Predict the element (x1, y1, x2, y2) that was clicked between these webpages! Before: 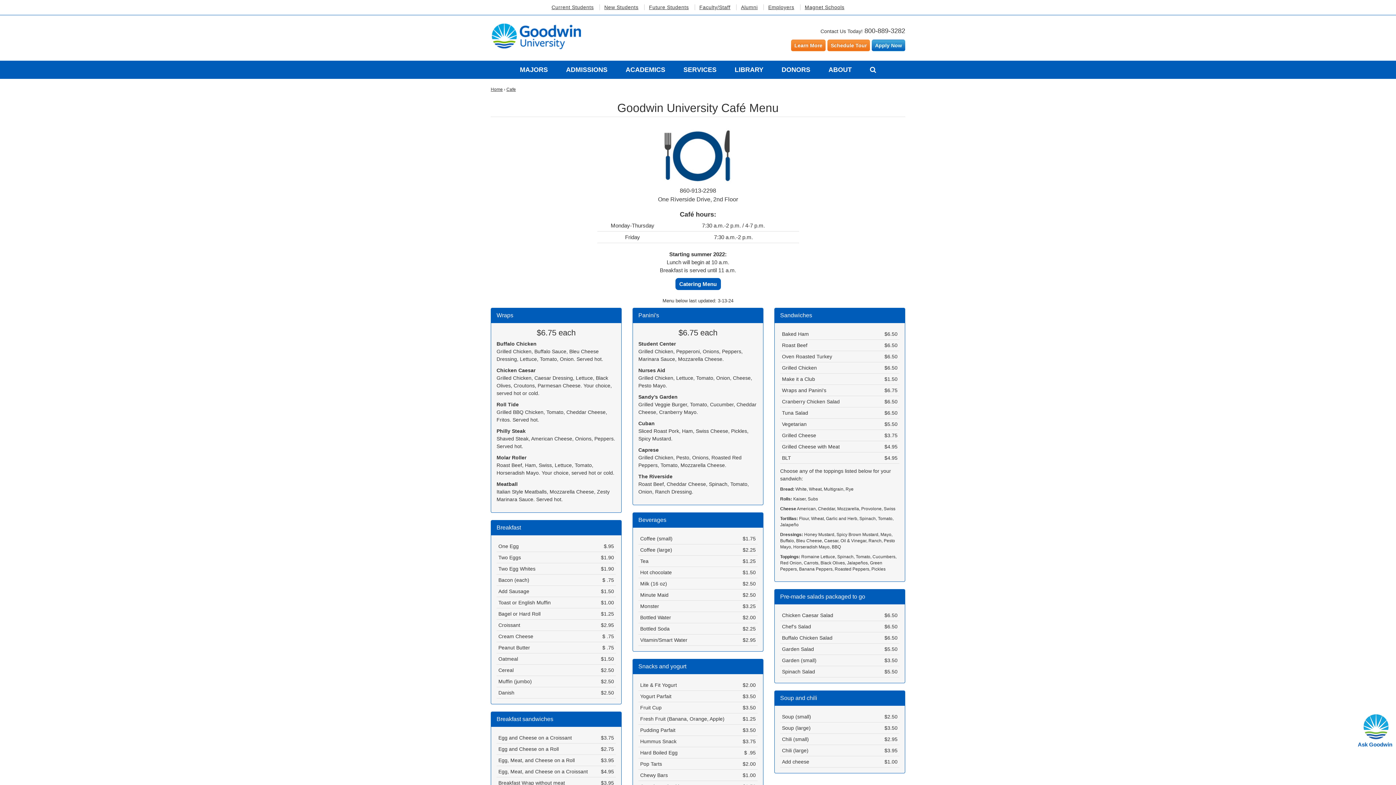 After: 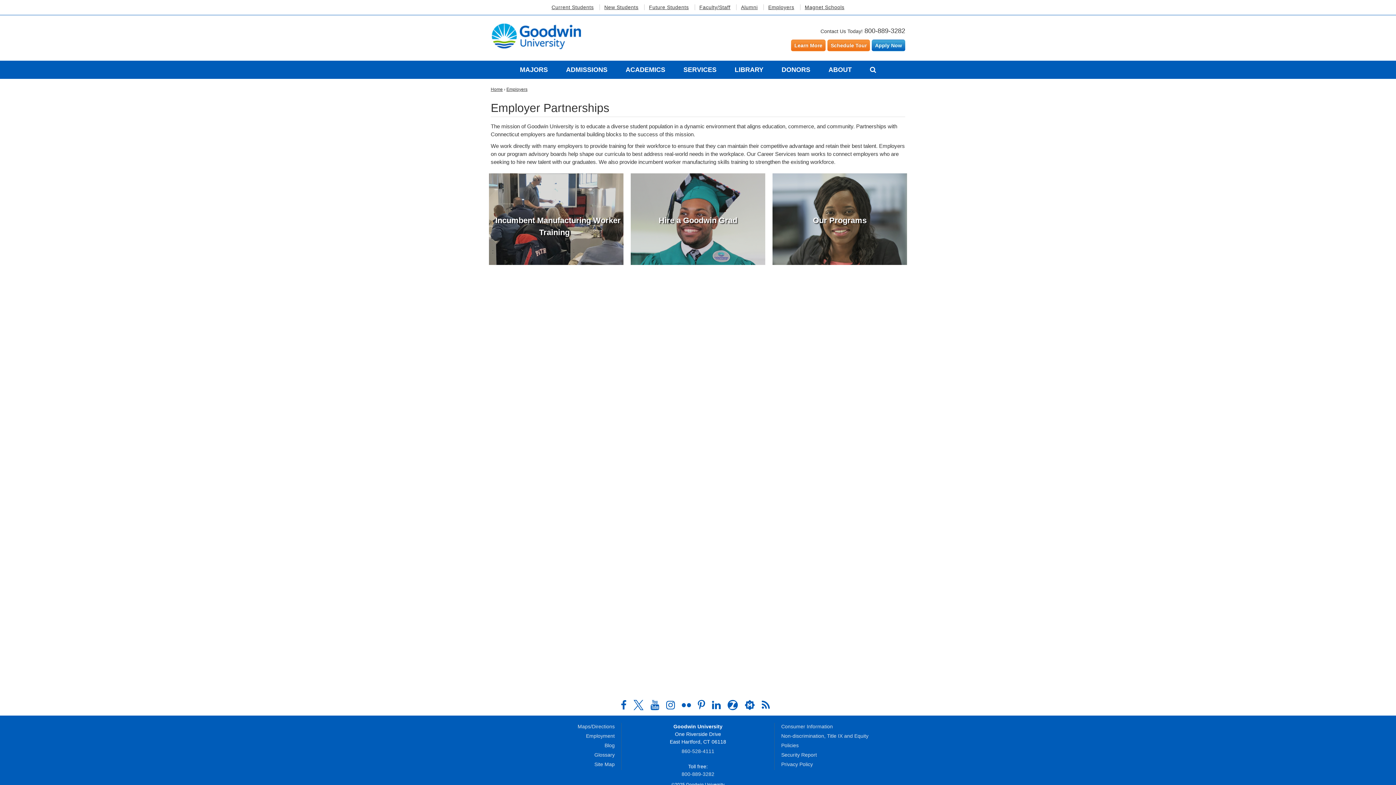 Action: label: Employers bbox: (763, 4, 798, 10)